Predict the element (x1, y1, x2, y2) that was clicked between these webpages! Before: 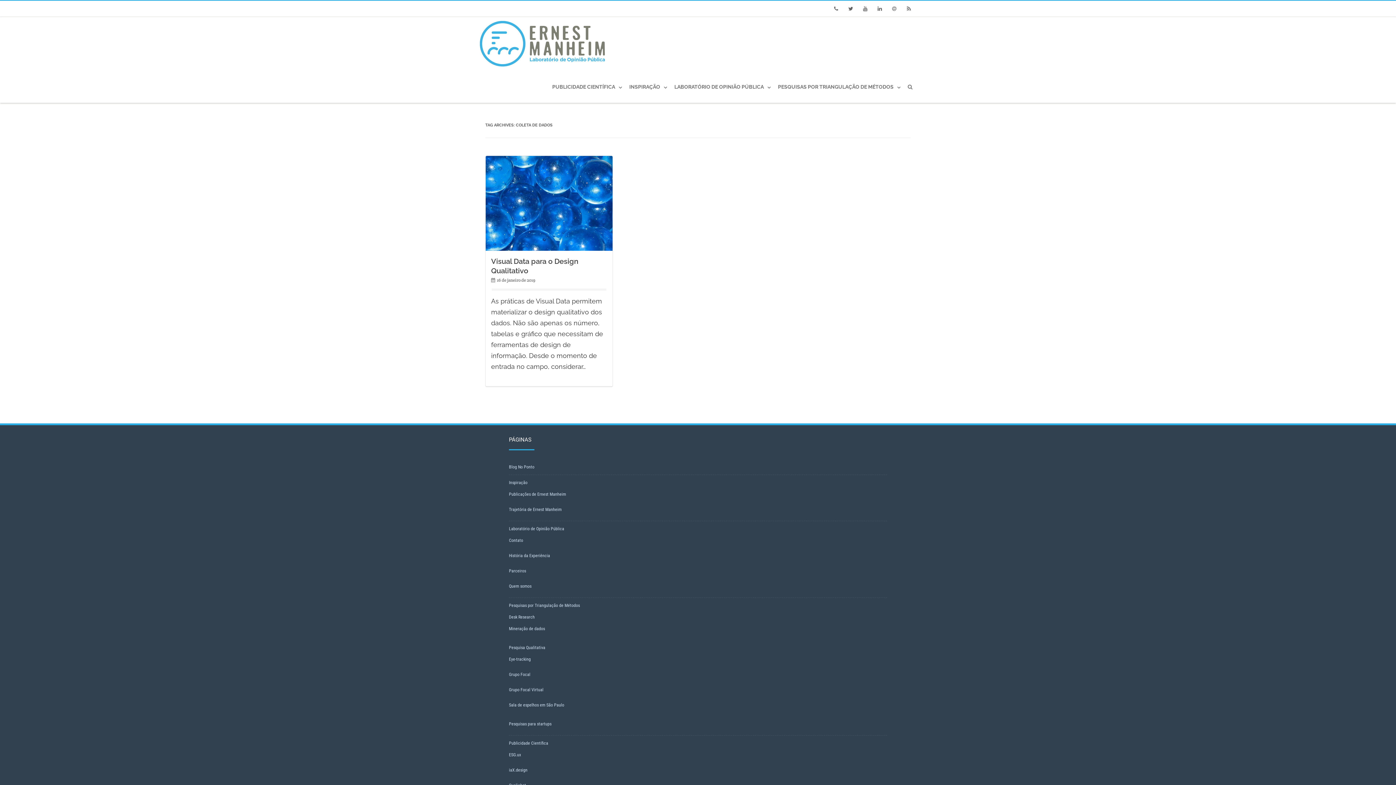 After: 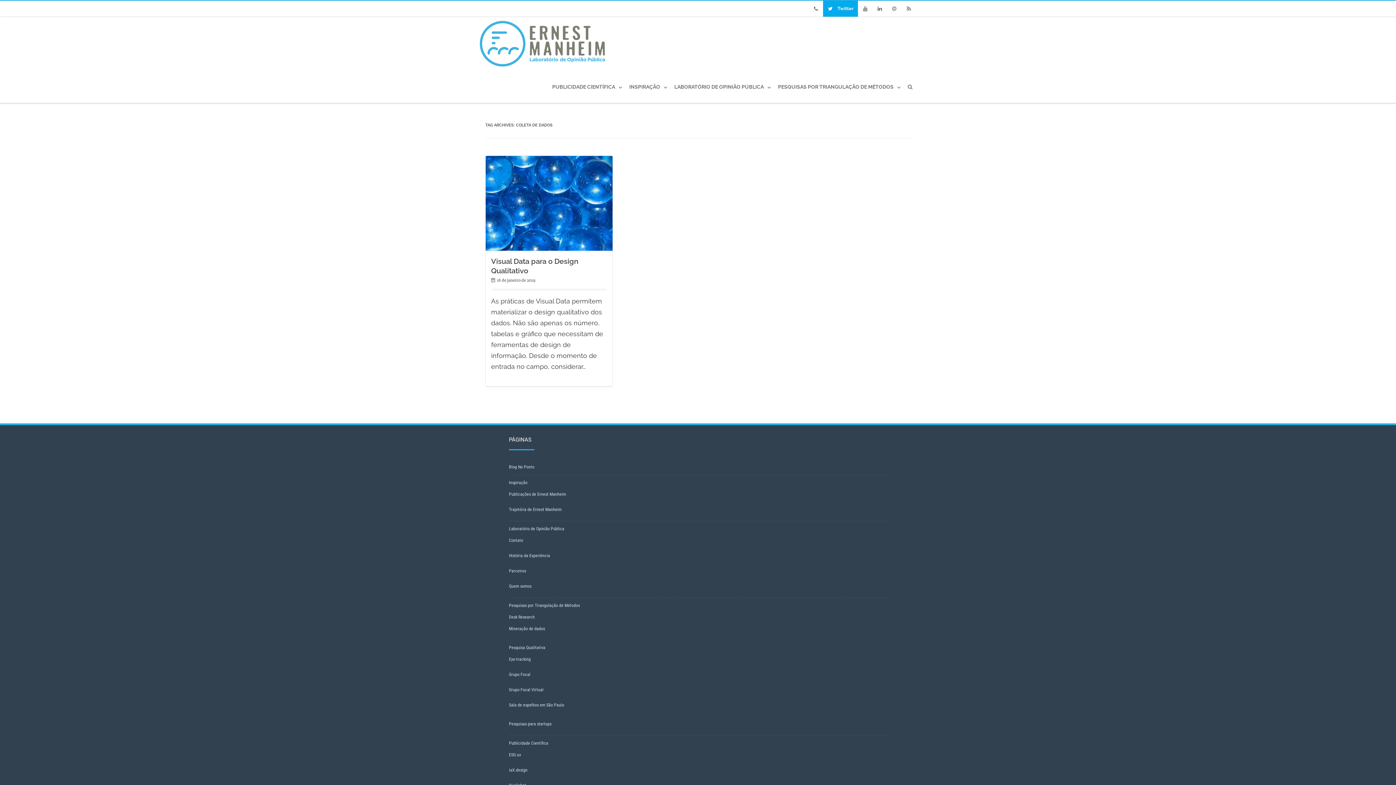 Action: bbox: (843, 0, 858, 16) label: Twitter